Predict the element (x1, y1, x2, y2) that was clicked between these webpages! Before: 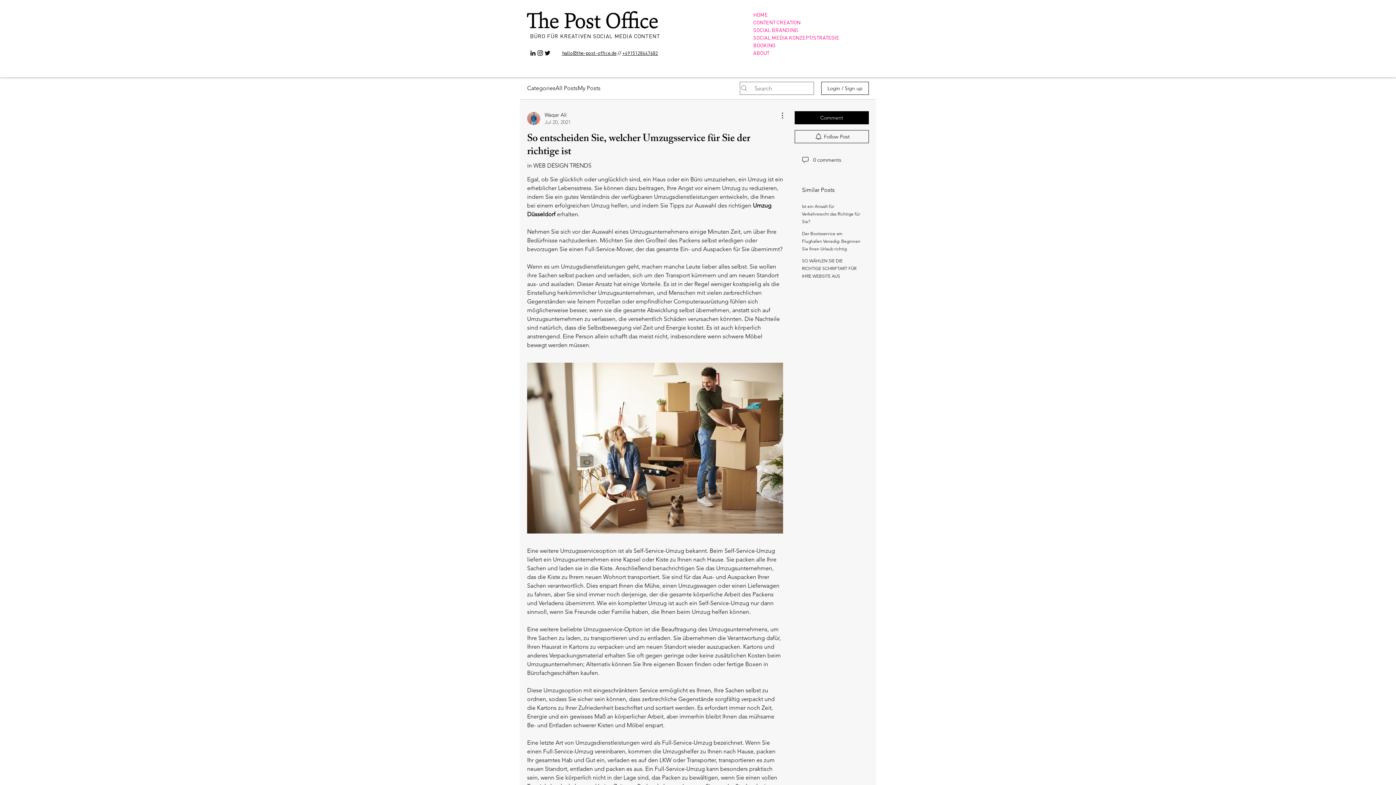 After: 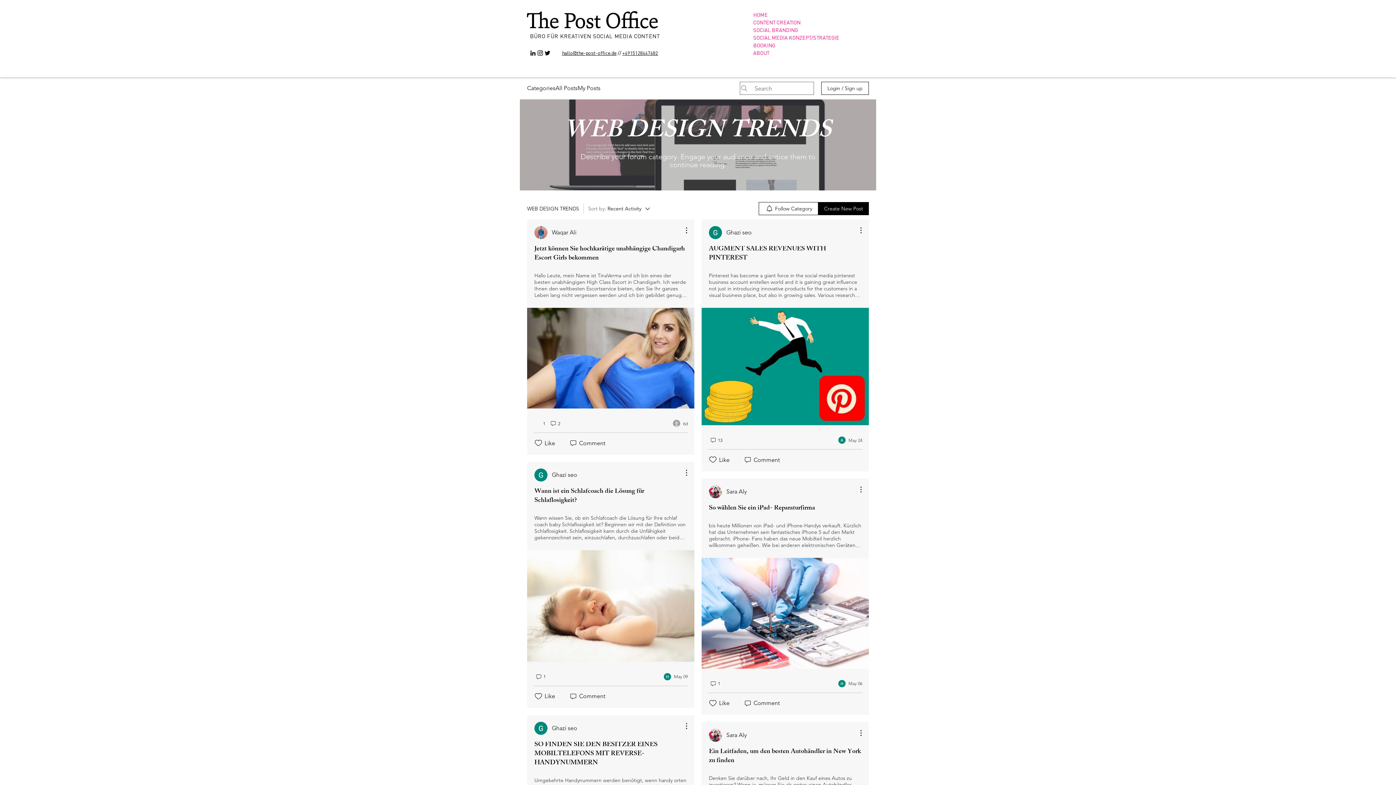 Action: label: in WEB DESIGN TRENDS bbox: (527, 162, 591, 169)